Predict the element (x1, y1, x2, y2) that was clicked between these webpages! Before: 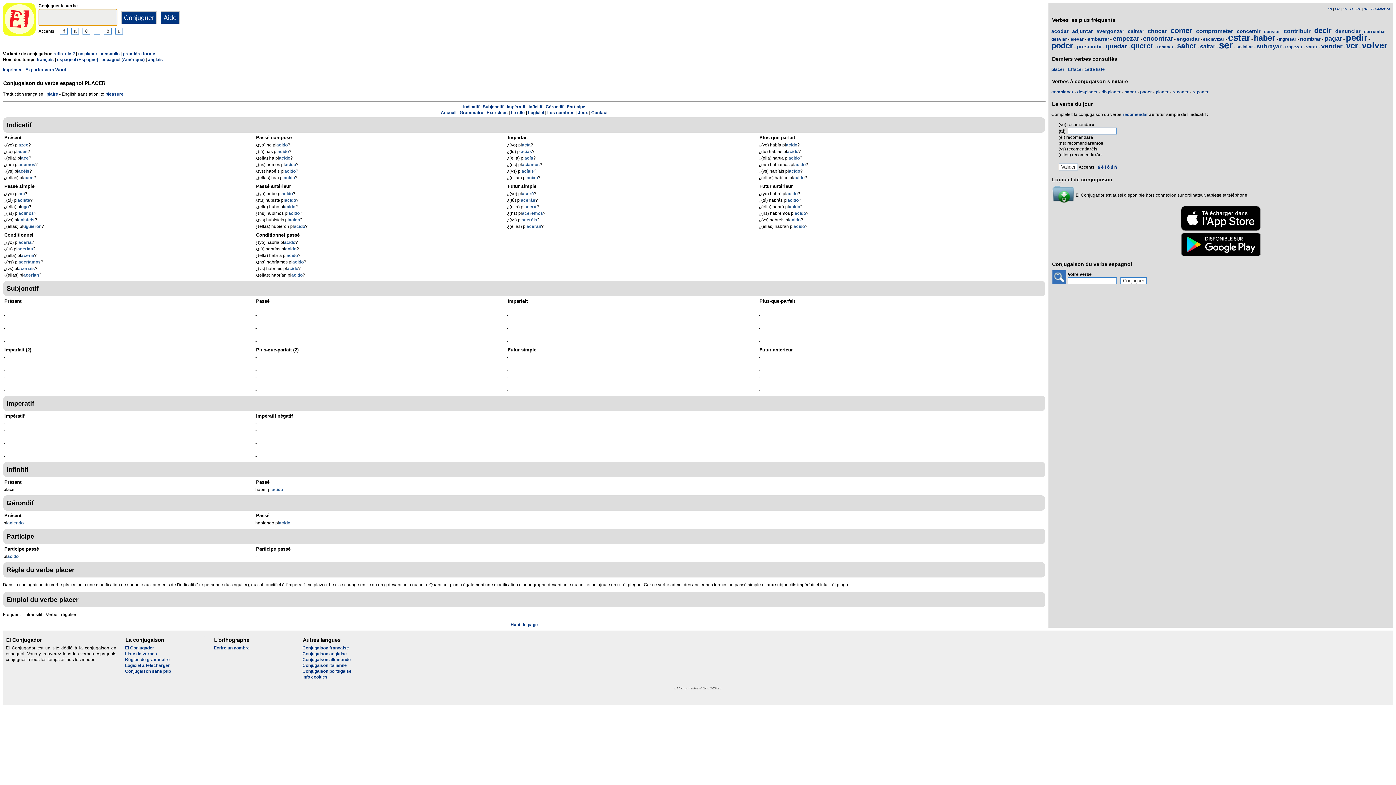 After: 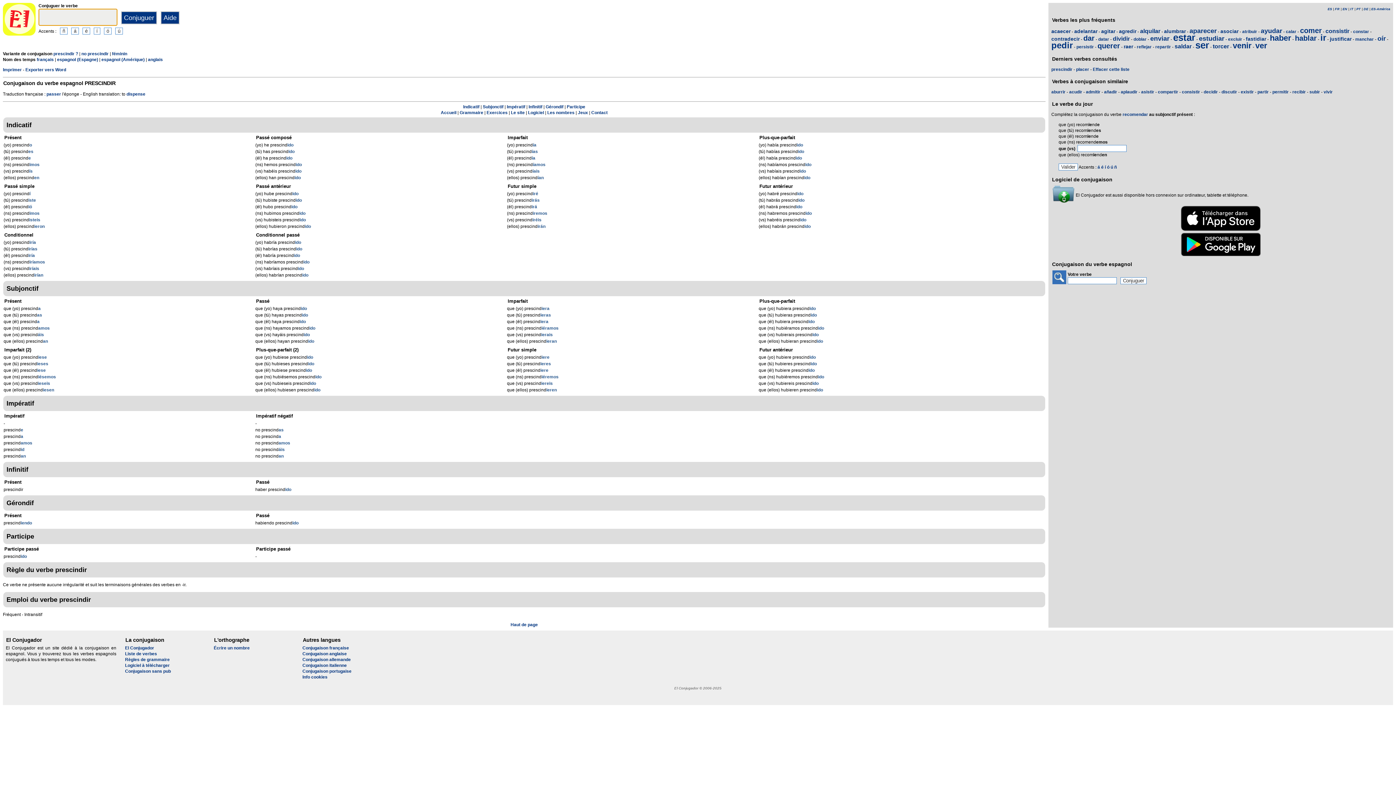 Action: bbox: (1077, 43, 1102, 49) label: prescindir